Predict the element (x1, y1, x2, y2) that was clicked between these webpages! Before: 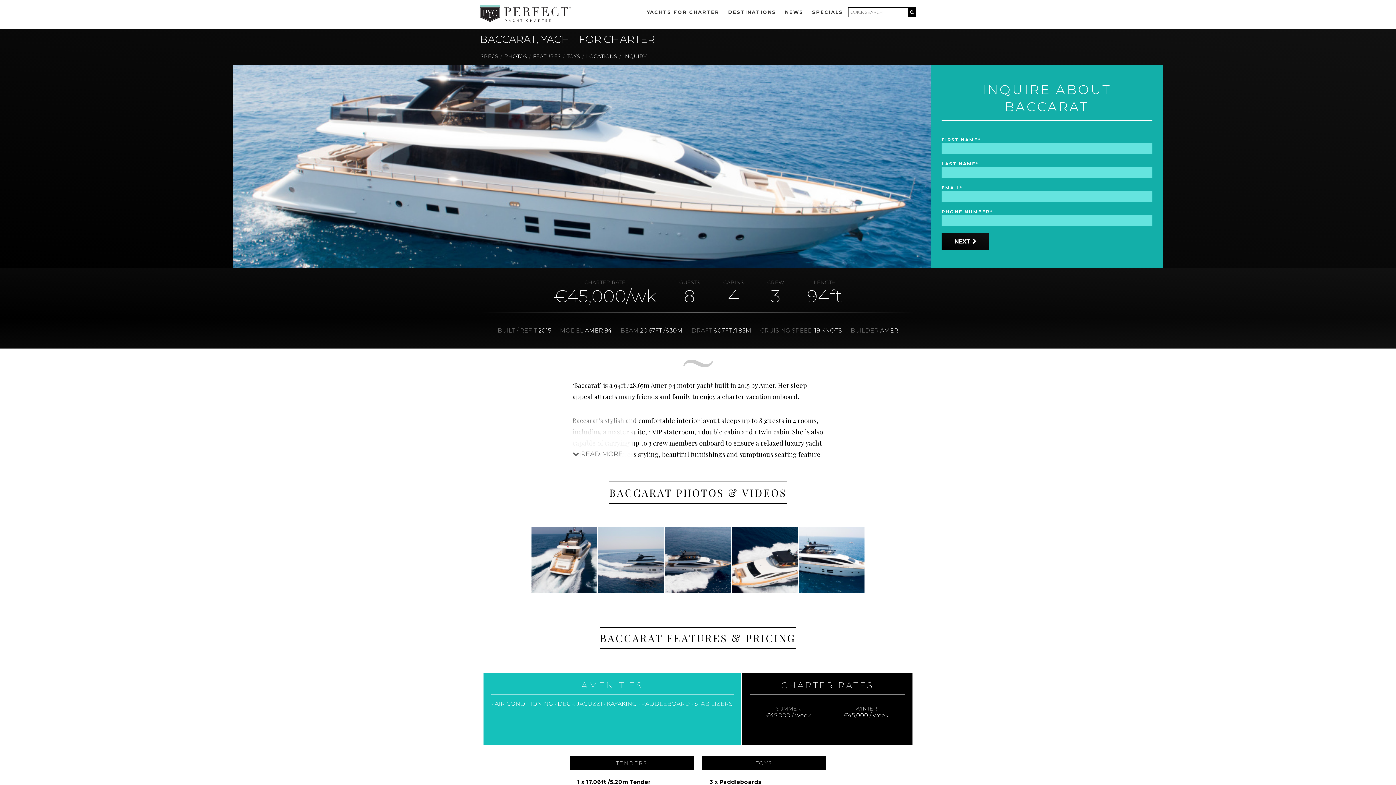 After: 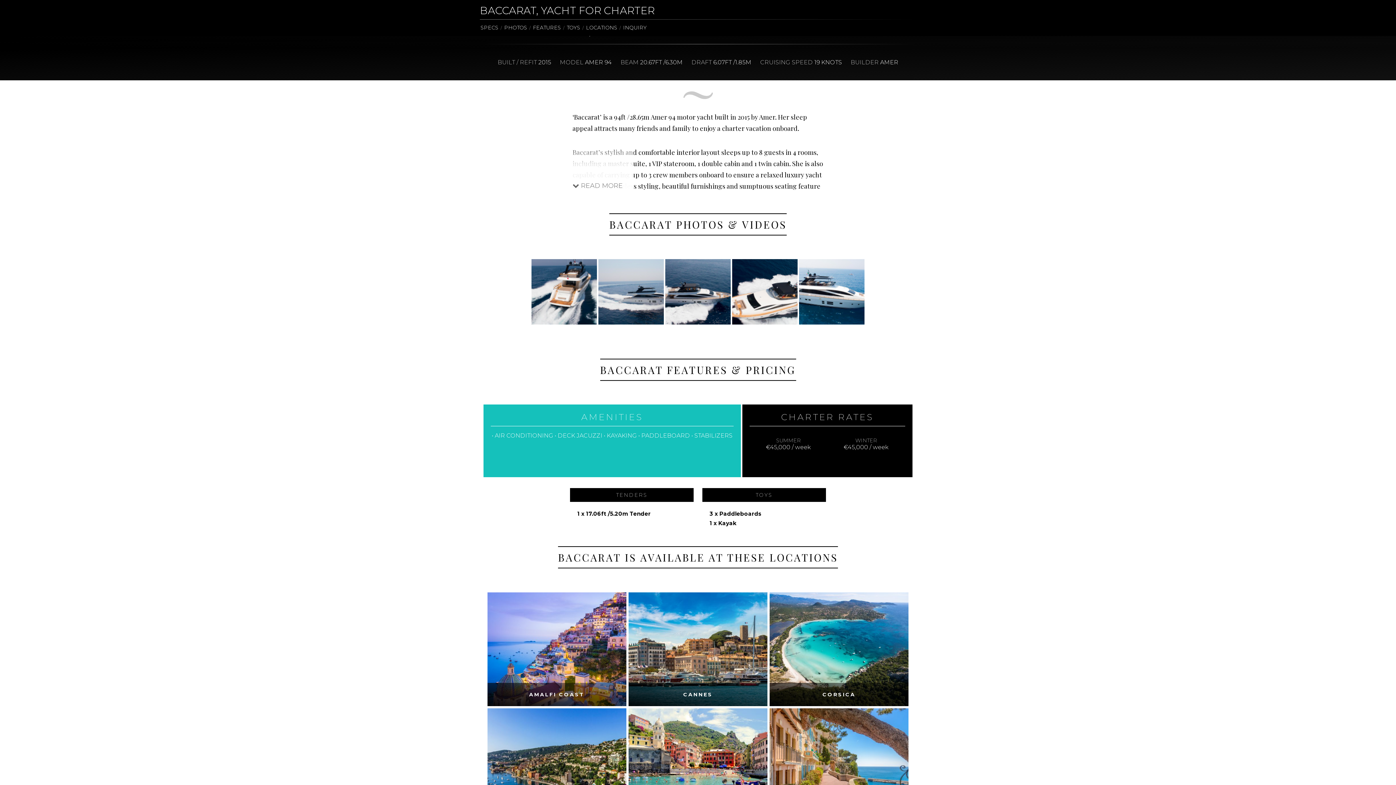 Action: label: SPECS bbox: (480, 51, 499, 61)